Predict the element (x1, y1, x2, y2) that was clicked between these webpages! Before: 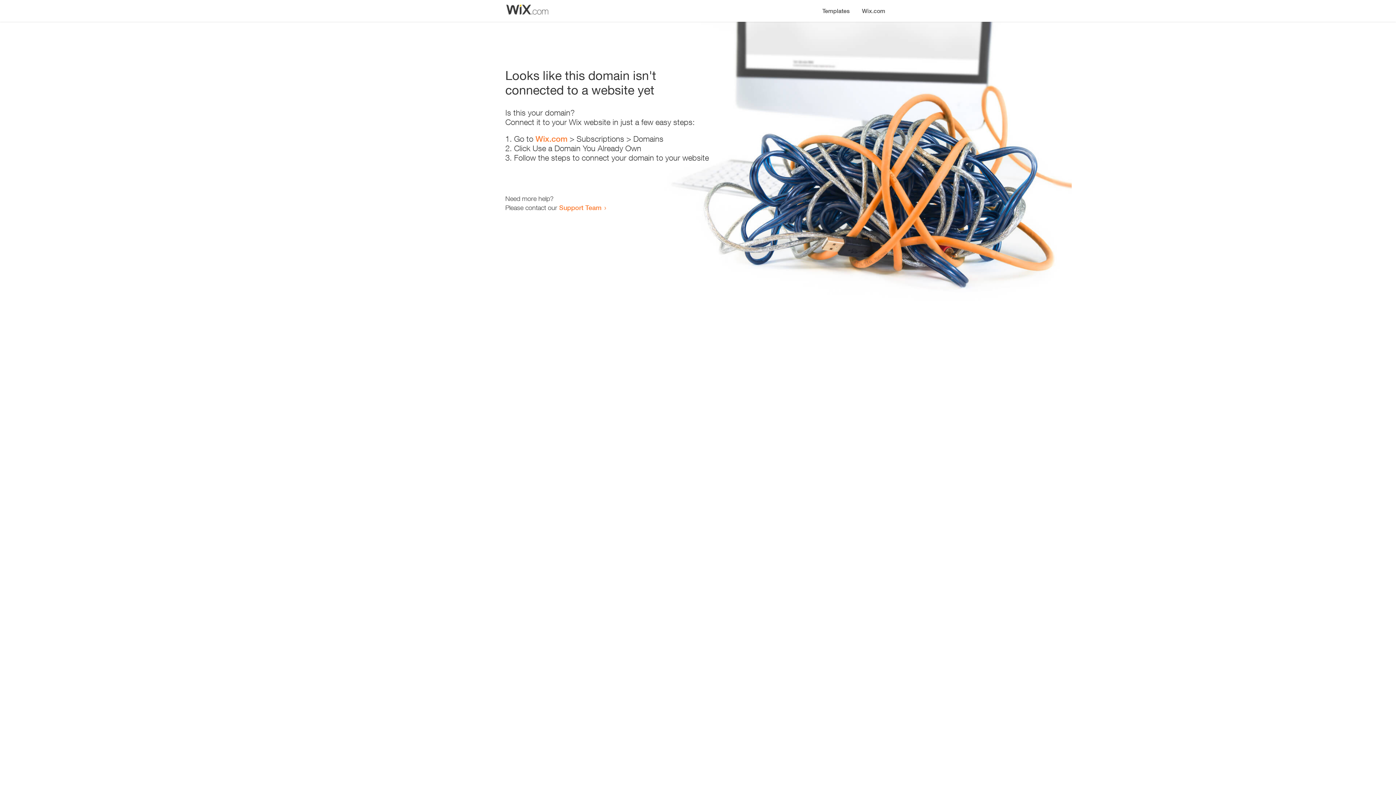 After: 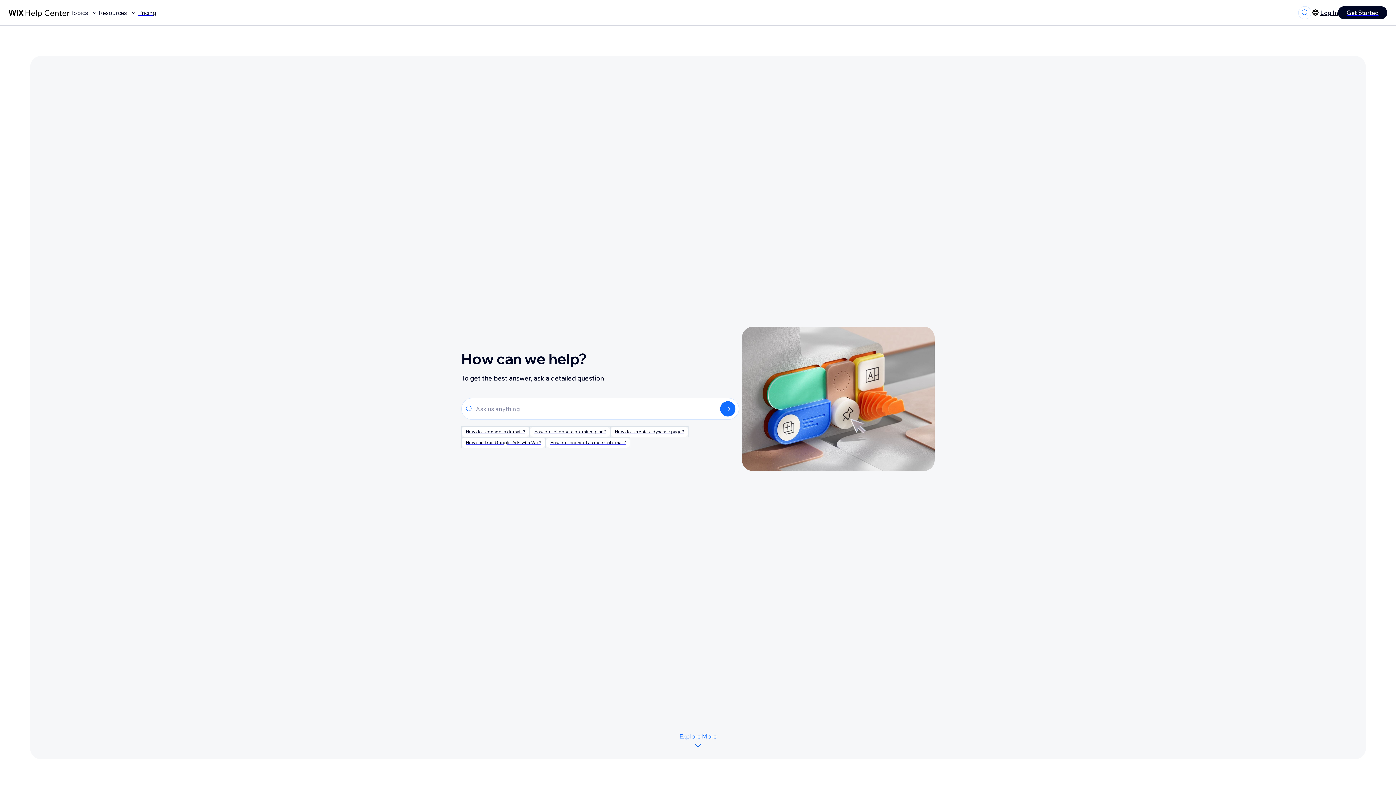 Action: label: Support Team bbox: (559, 203, 601, 211)